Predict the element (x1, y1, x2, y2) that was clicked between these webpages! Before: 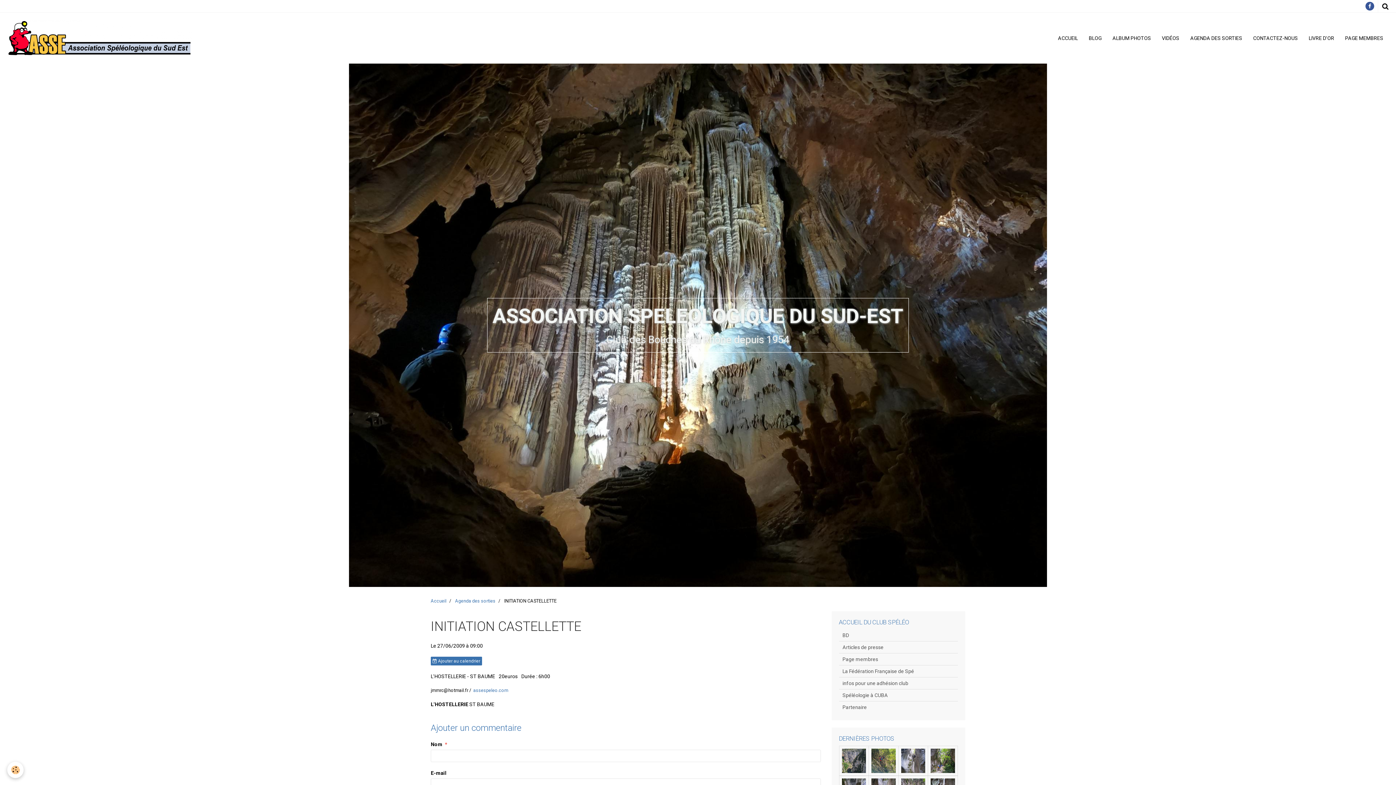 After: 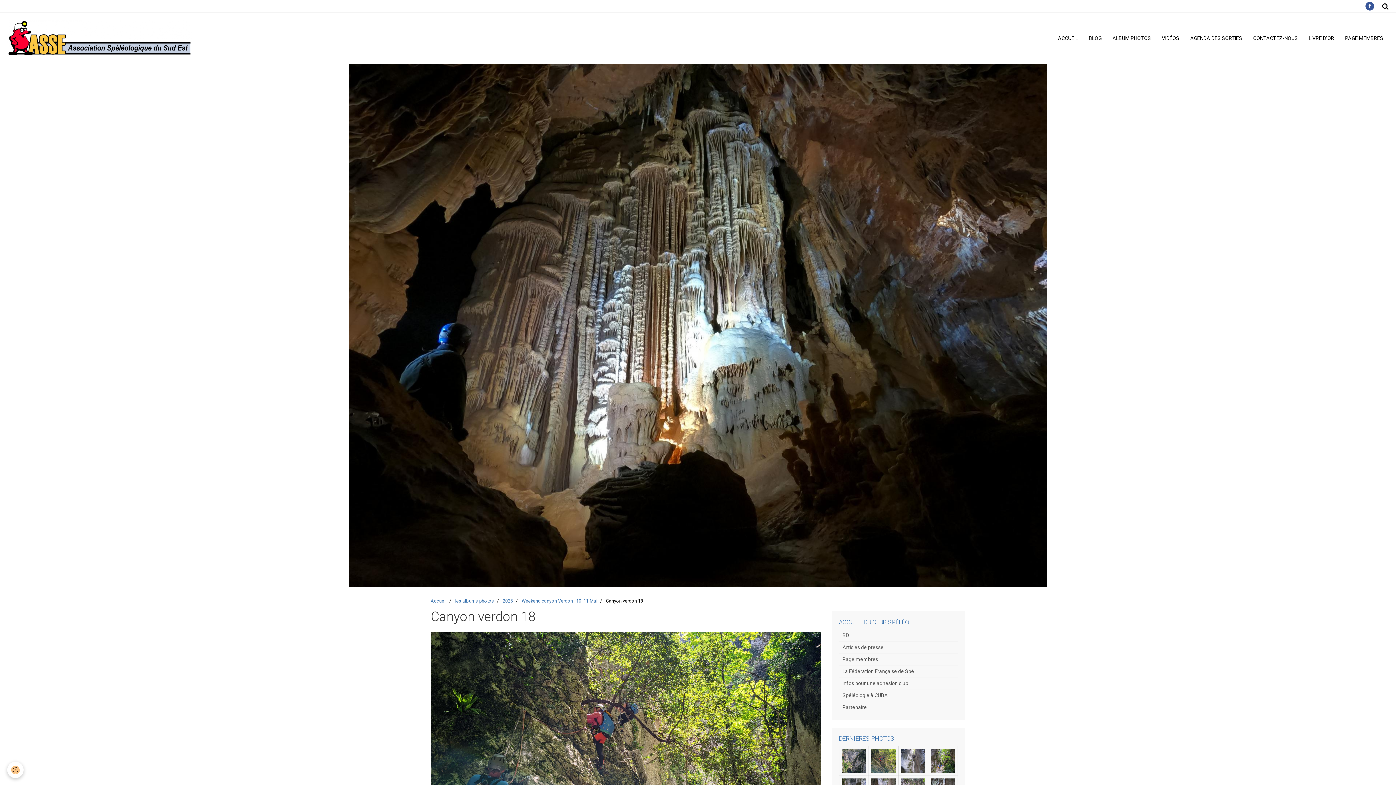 Action: bbox: (871, 749, 895, 773)